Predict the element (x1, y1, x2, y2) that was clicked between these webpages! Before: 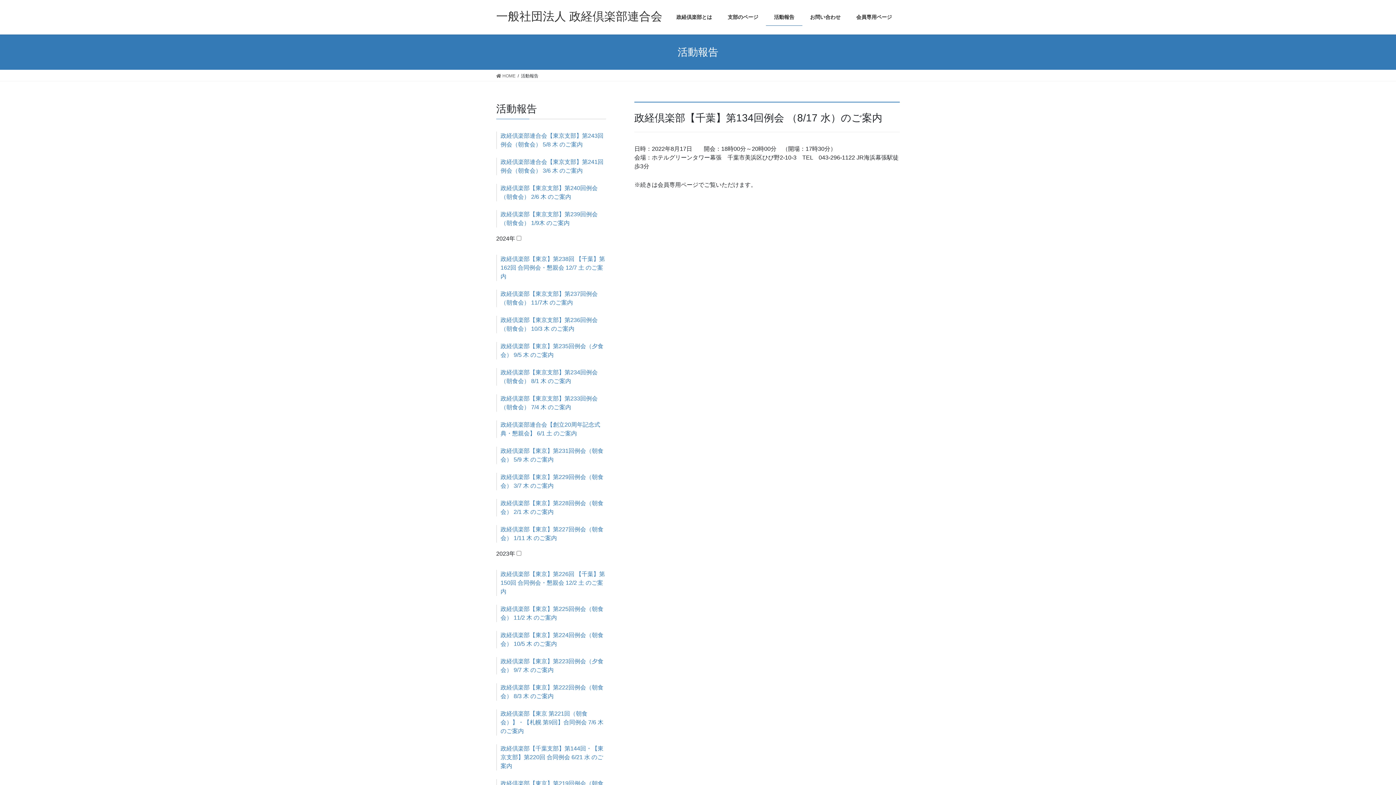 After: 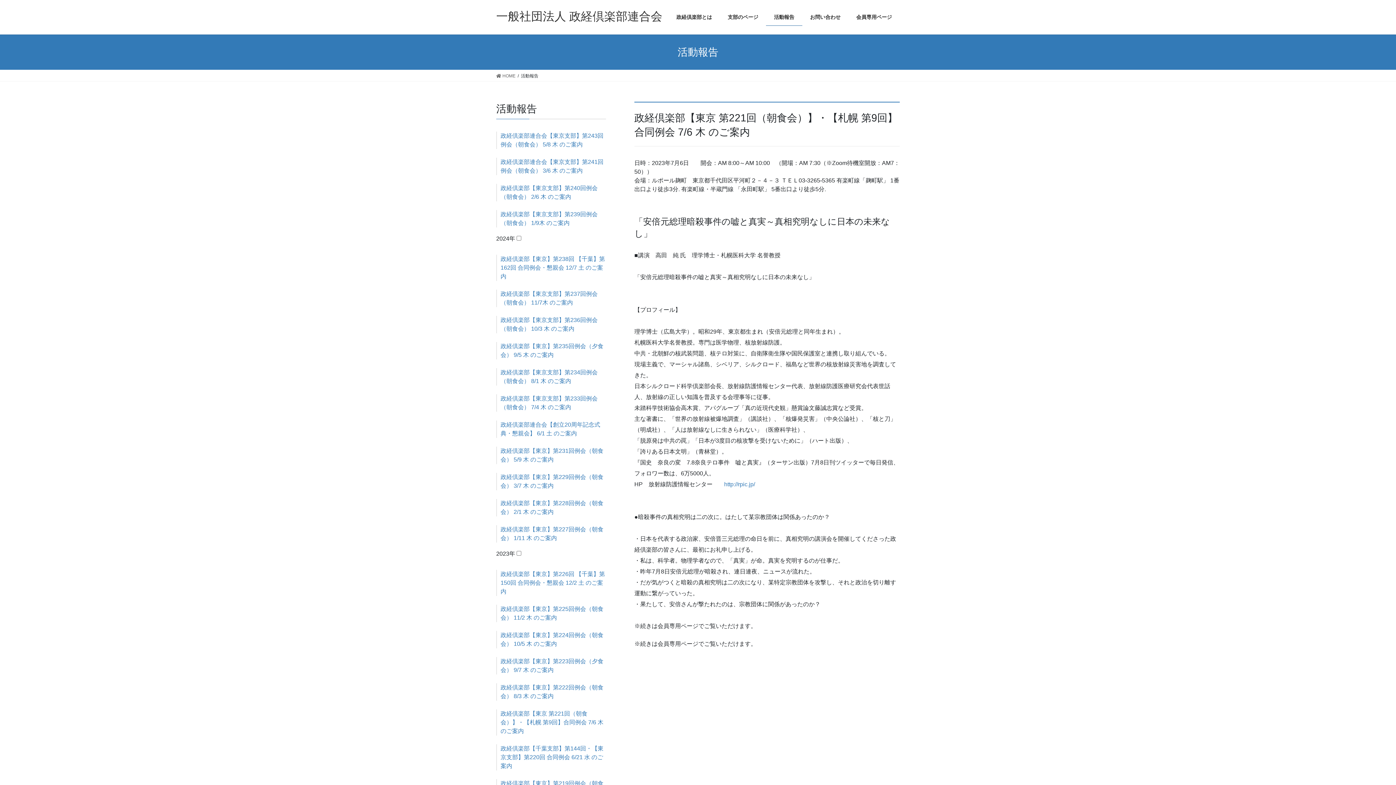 Action: bbox: (500, 710, 603, 734) label: 政経倶楽部【東京 第221回（朝食会）】・【札幌 第9回】合同例会 7/6 木 のご案内